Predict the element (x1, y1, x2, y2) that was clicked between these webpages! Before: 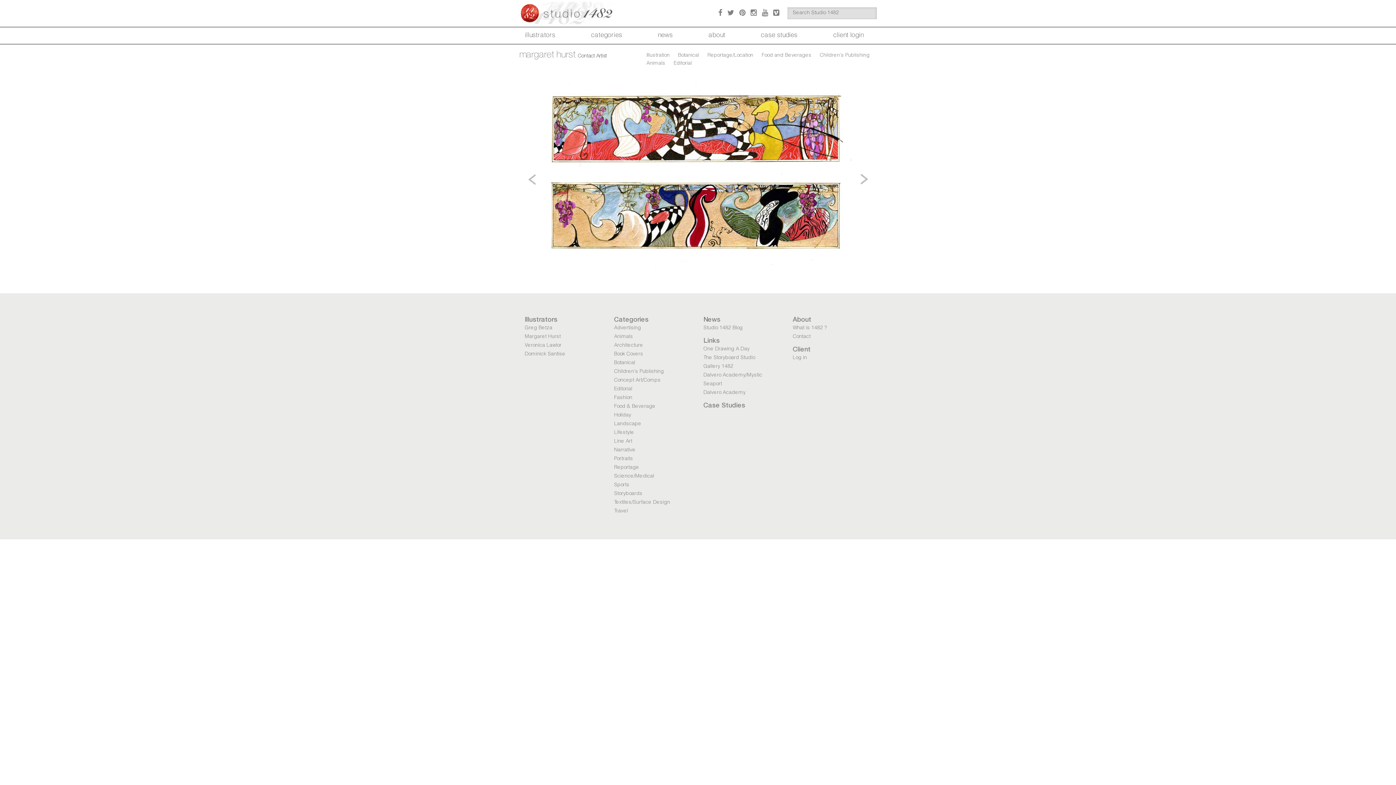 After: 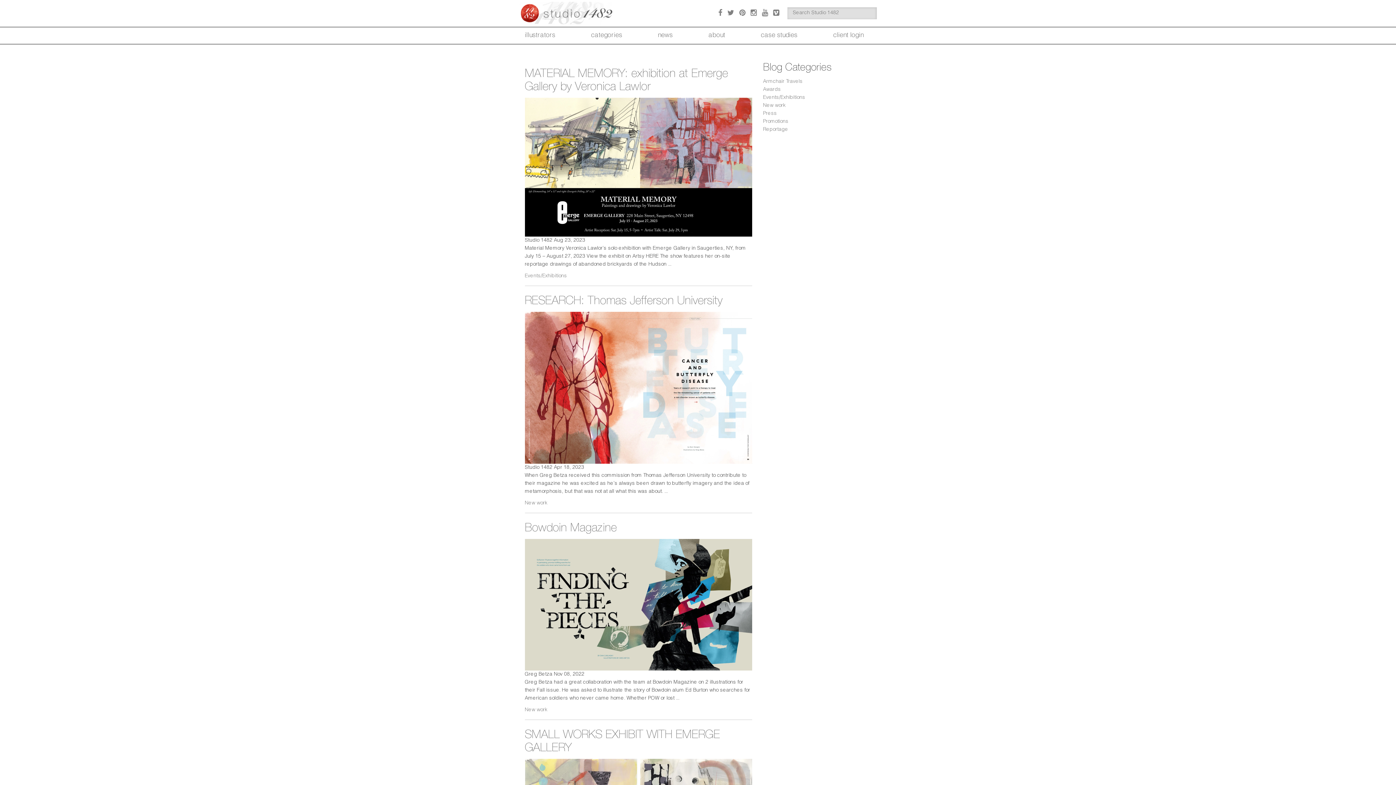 Action: label: Studio 1482 Blog bbox: (703, 325, 742, 331)